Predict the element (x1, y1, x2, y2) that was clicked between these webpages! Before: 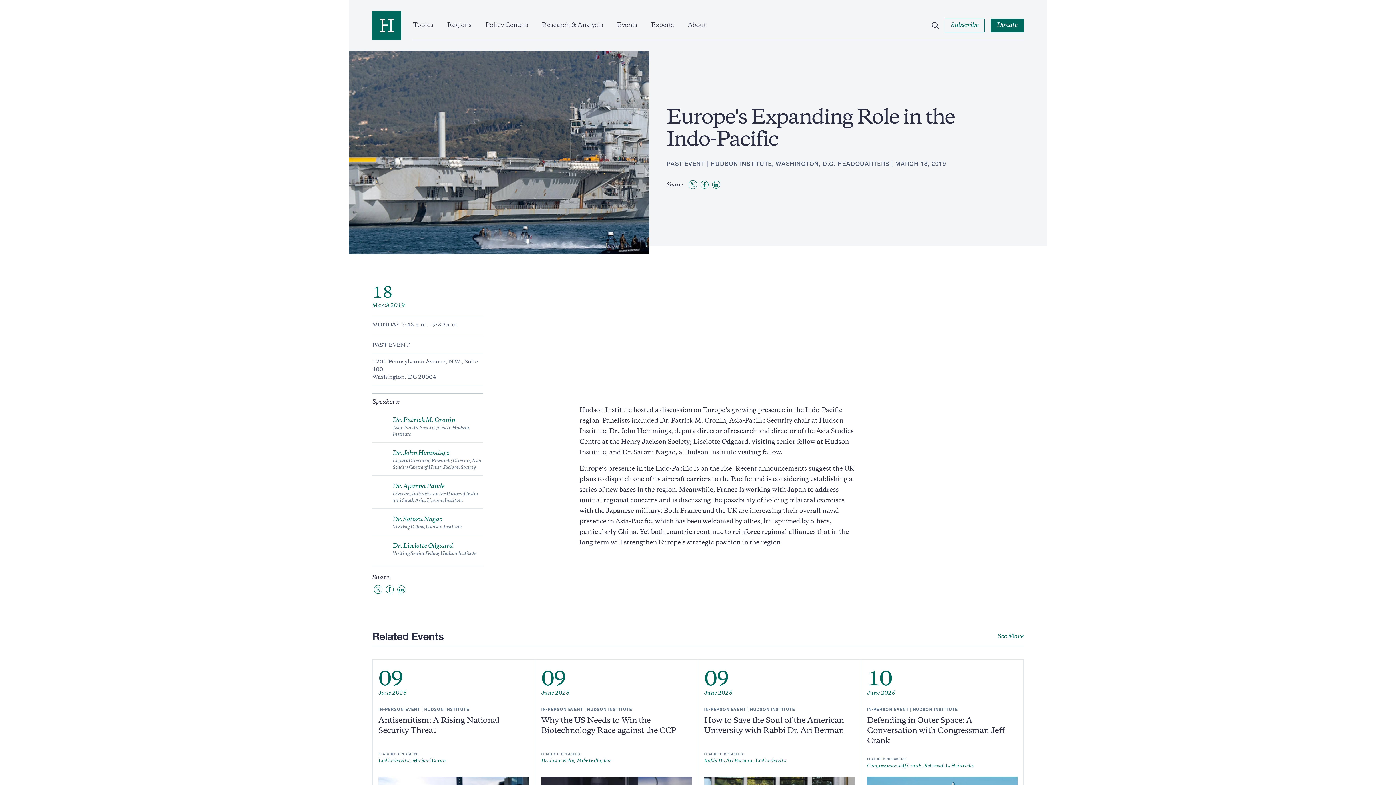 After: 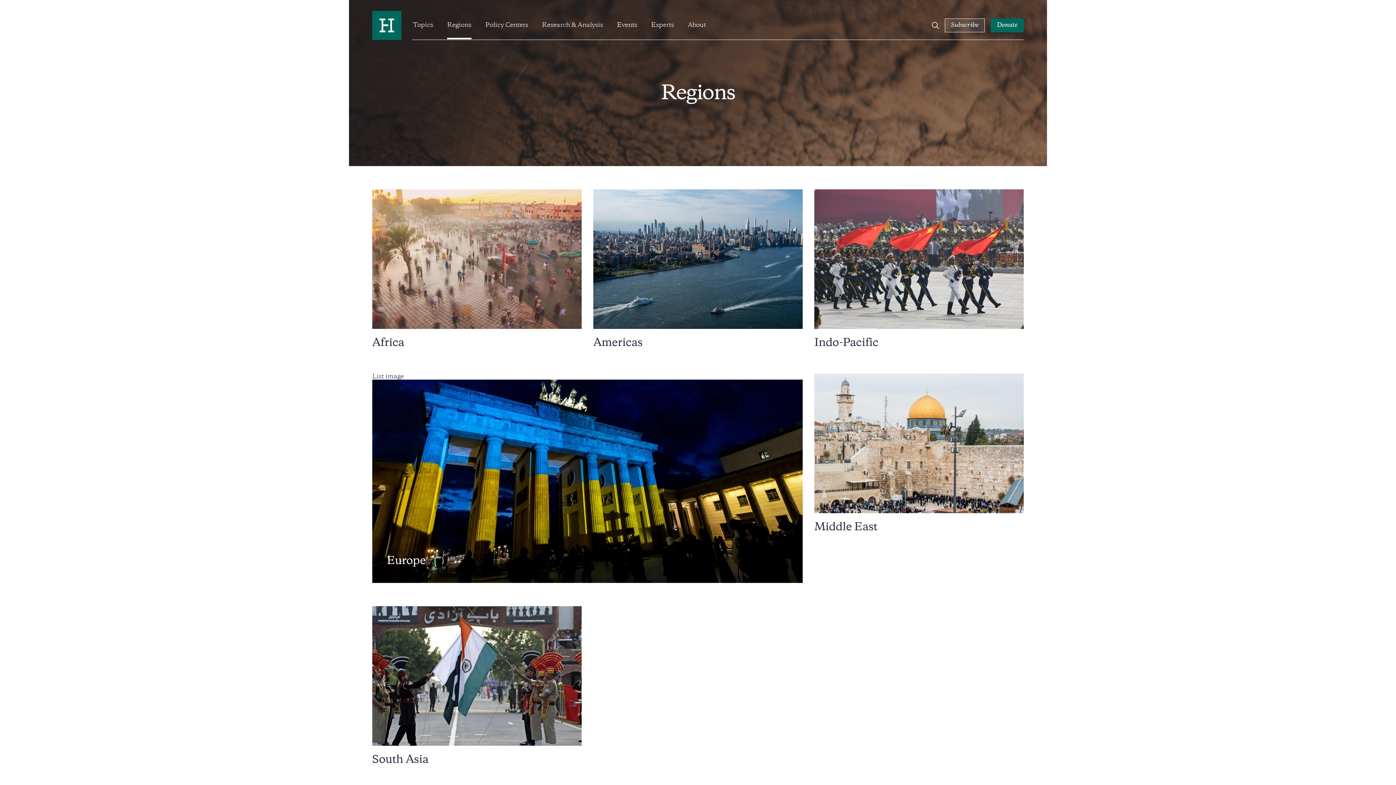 Action: label: Regions bbox: (447, 22, 471, 39)